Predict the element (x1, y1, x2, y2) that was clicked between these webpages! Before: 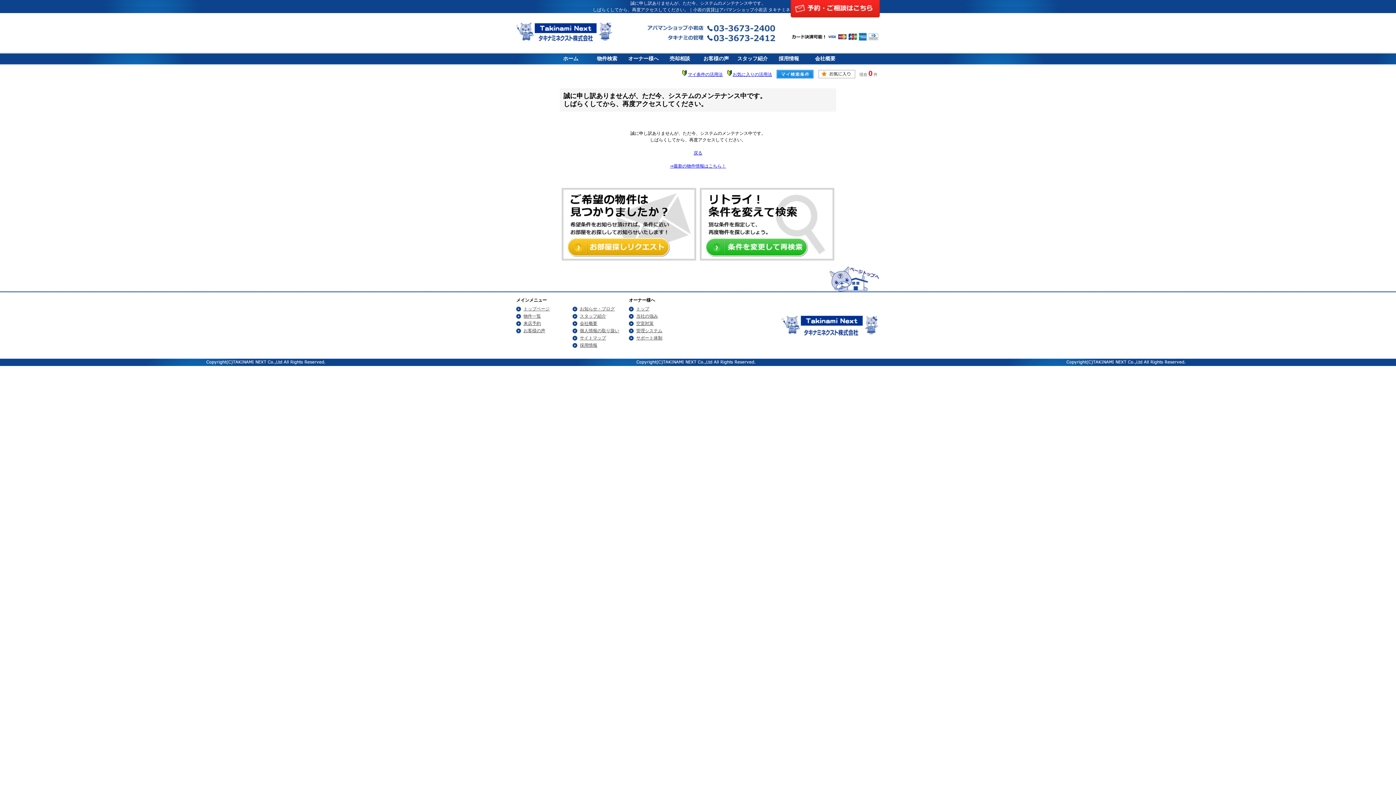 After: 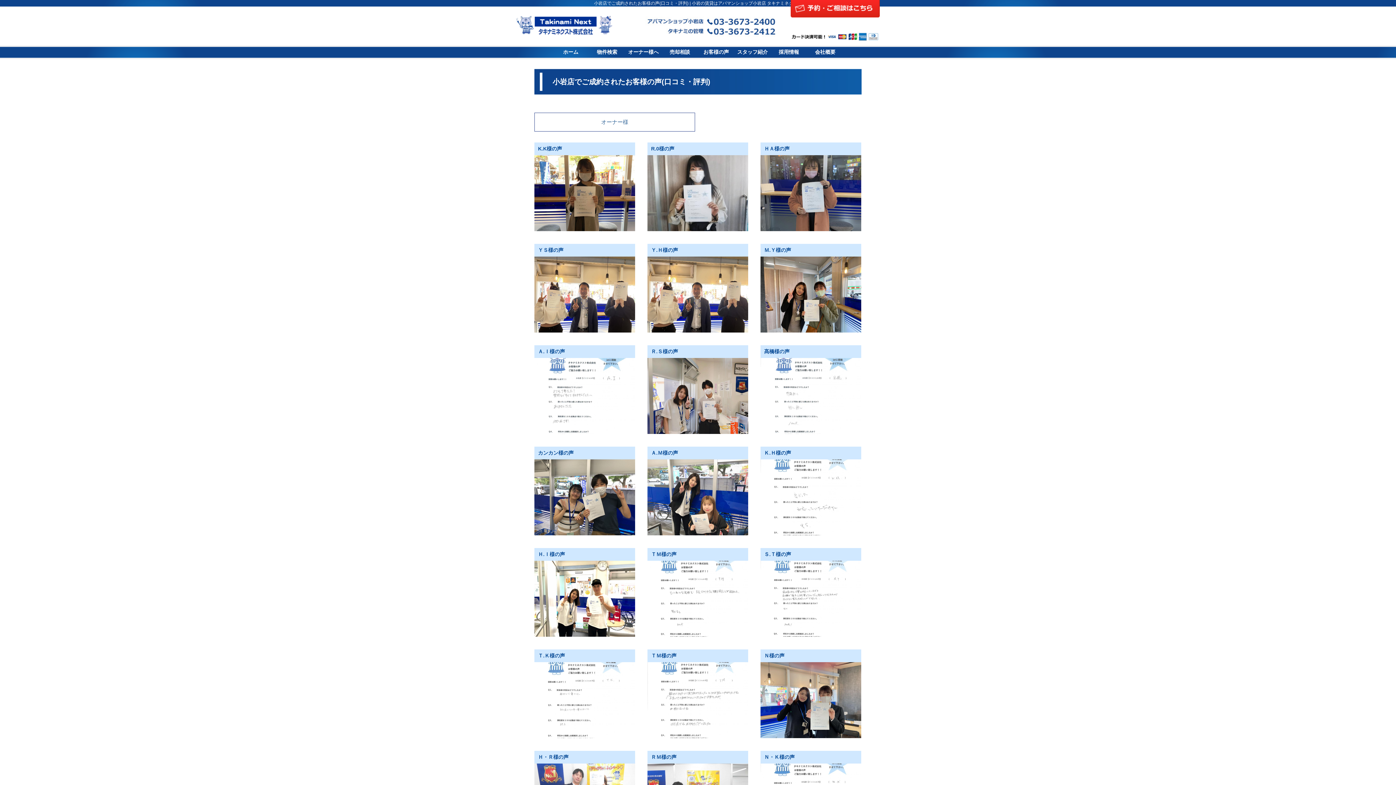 Action: label: お客様の声 bbox: (698, 55, 734, 62)